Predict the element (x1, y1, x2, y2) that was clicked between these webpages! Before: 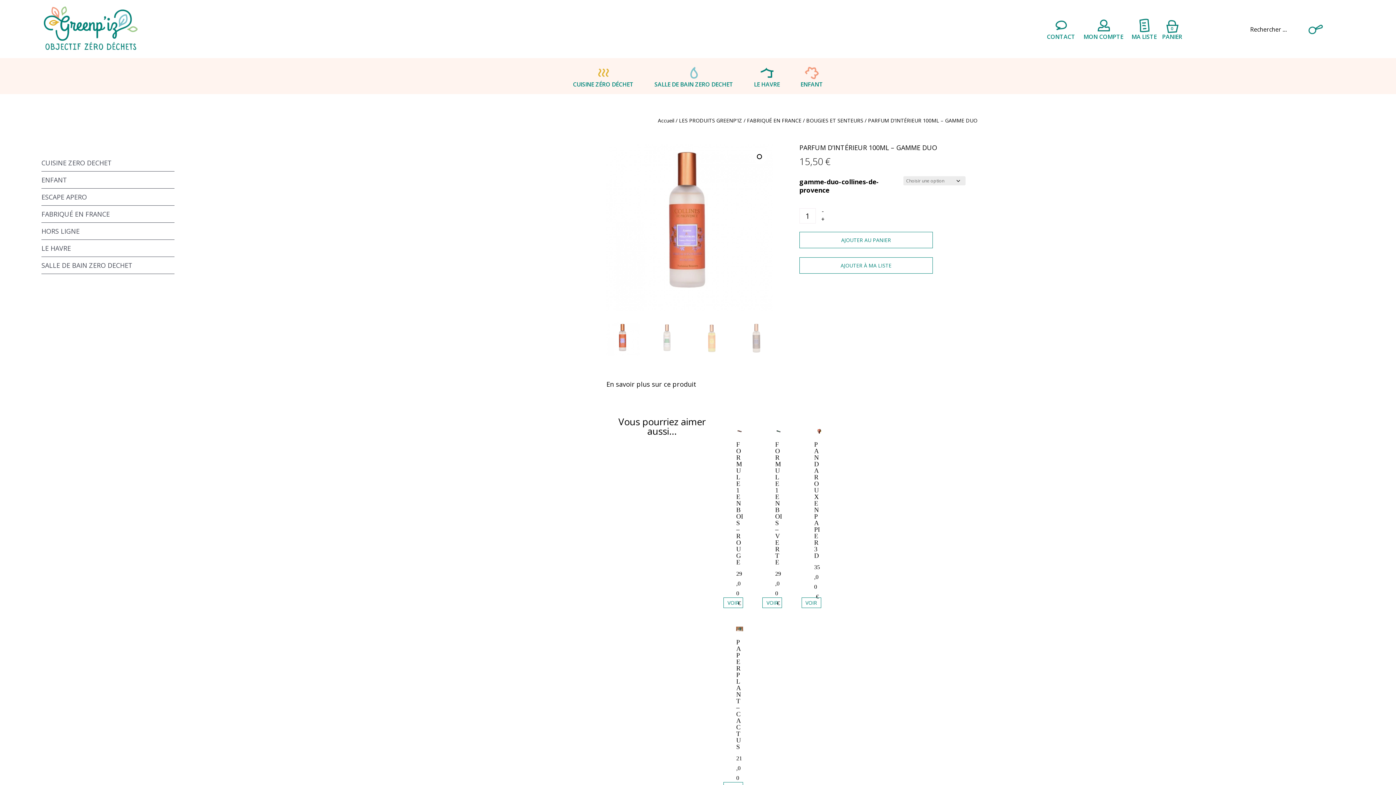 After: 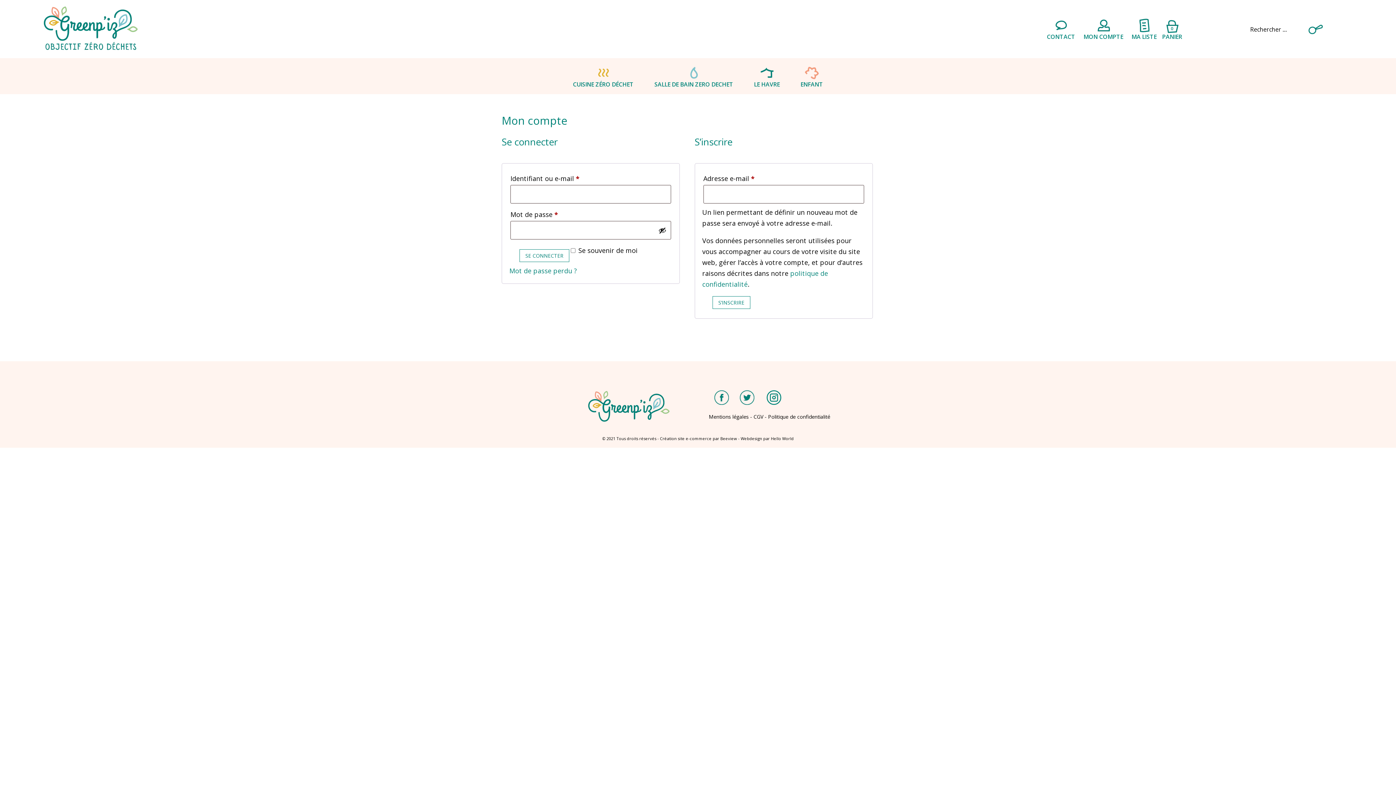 Action: bbox: (1083, 18, 1123, 43) label: MON COMPTE